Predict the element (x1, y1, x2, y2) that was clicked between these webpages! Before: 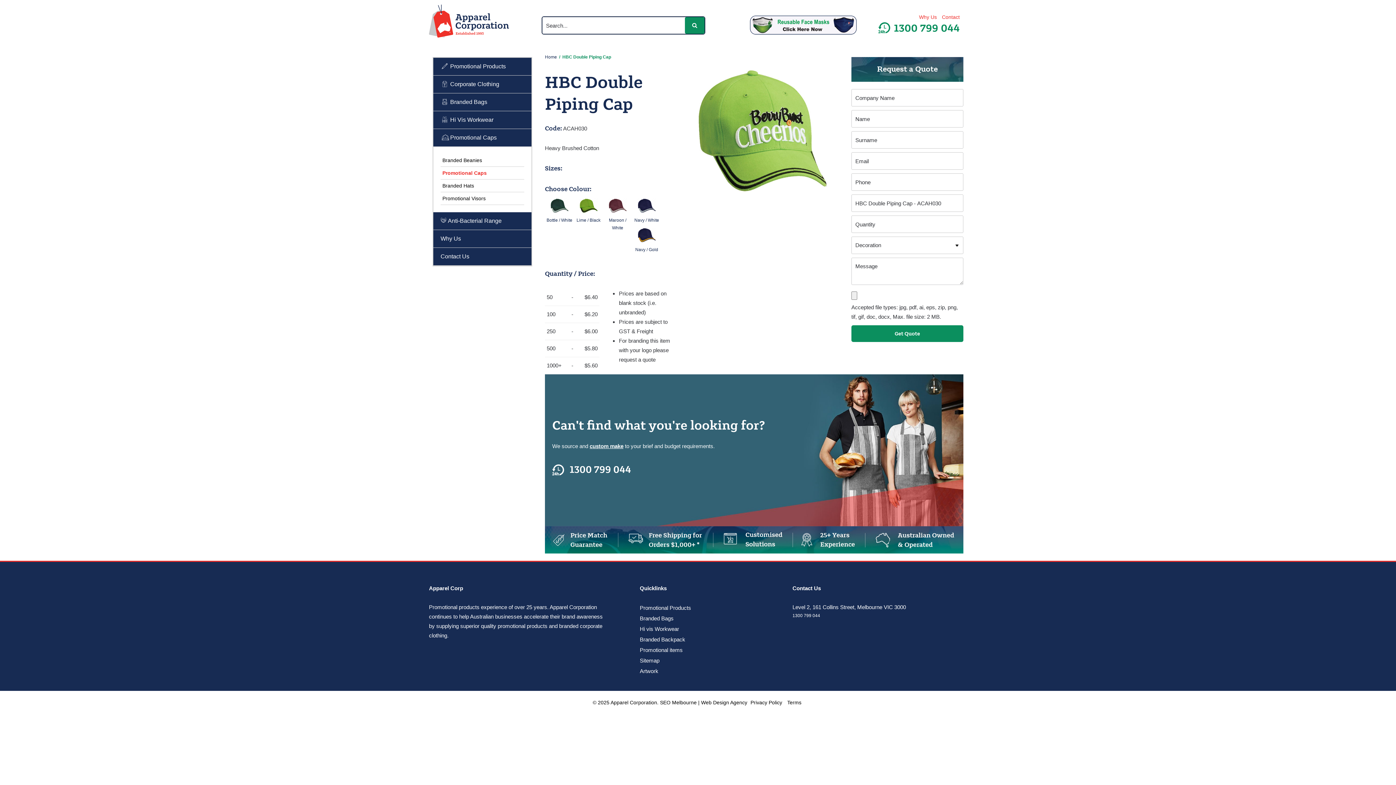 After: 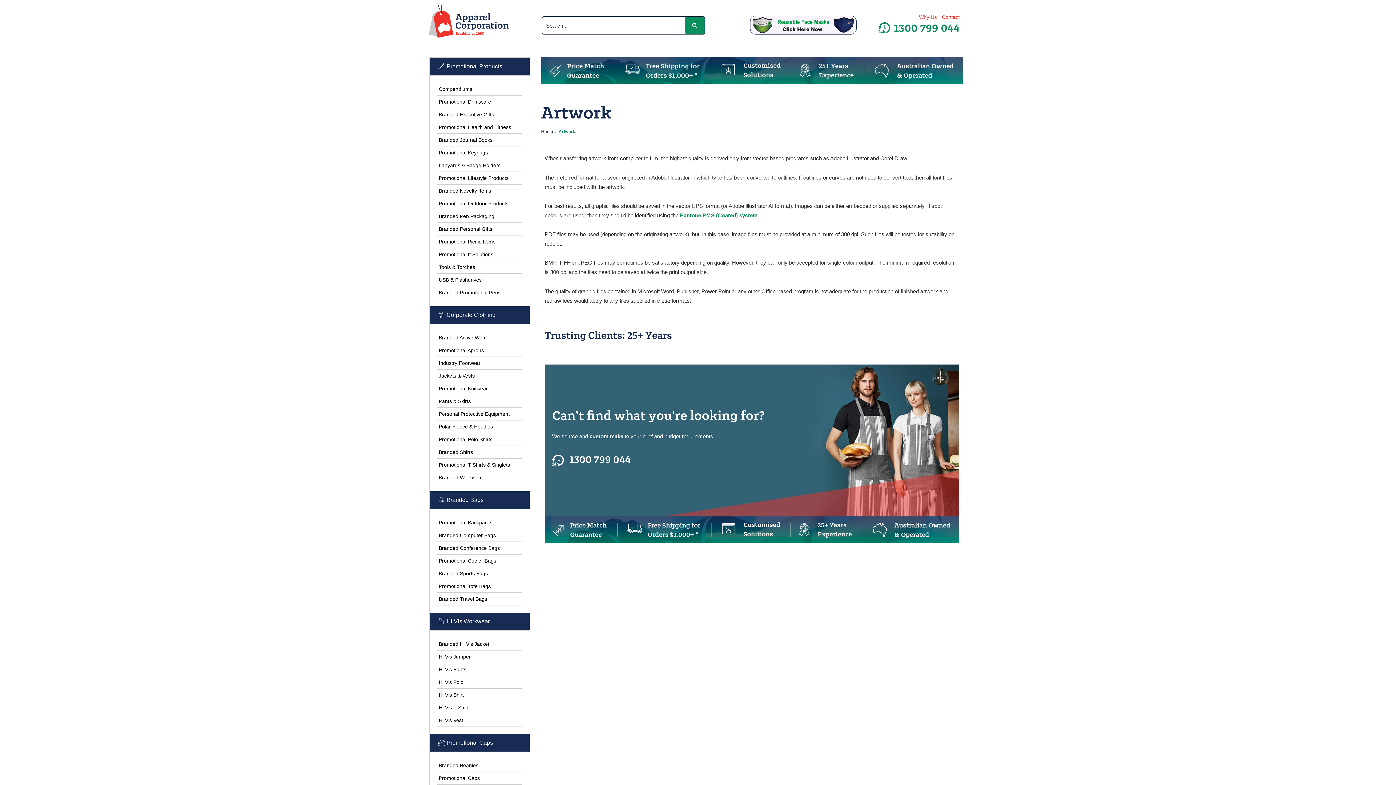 Action: label: Artwork bbox: (639, 666, 785, 676)